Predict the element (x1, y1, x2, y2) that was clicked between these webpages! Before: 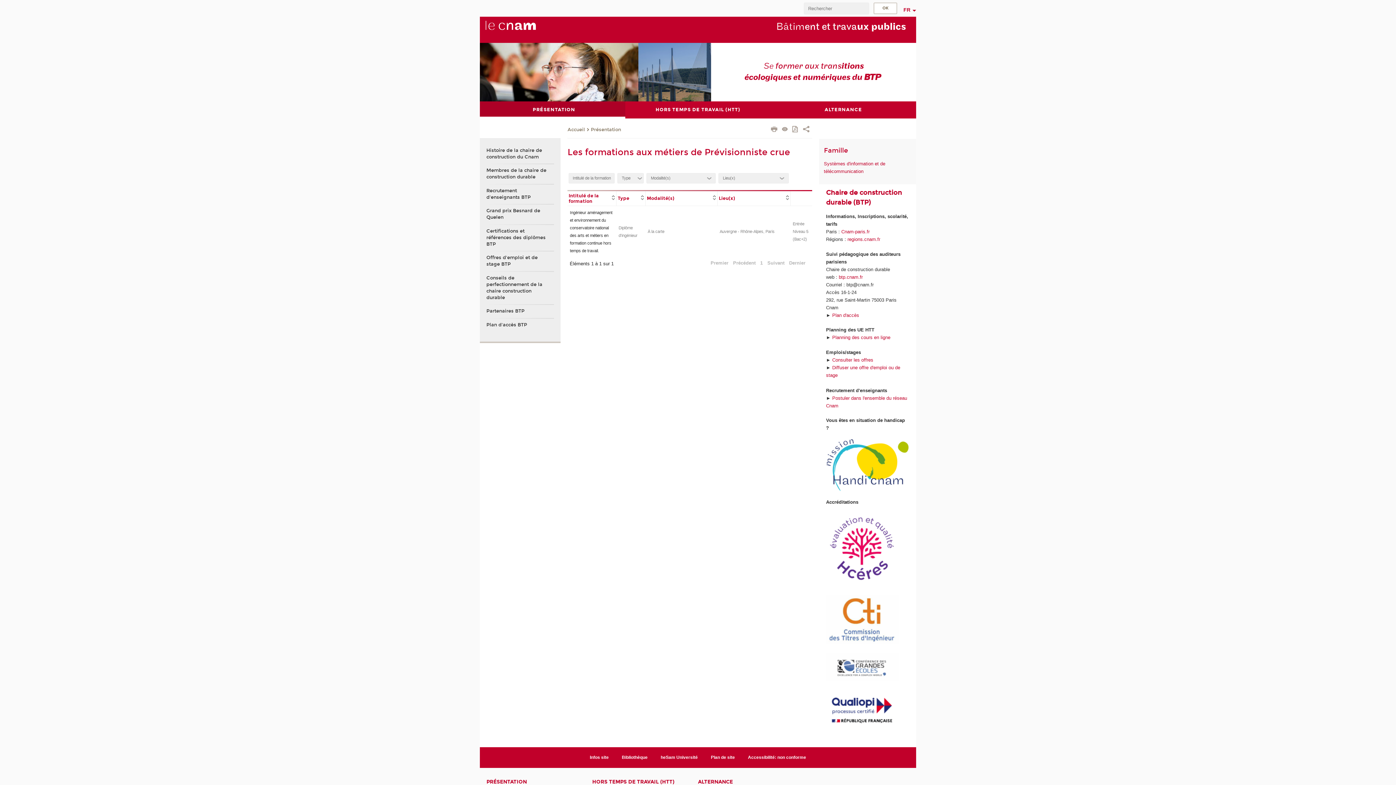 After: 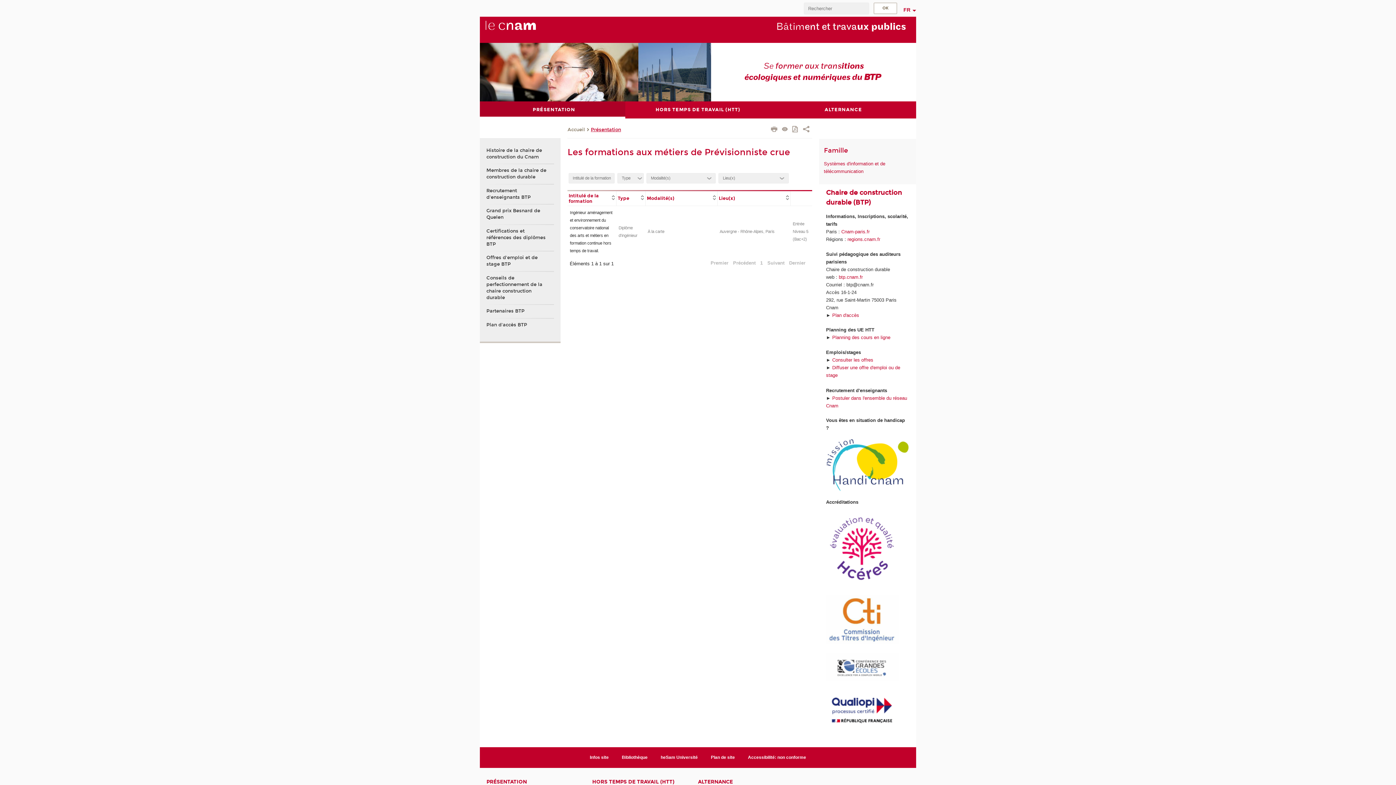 Action: bbox: (590, 126, 621, 133) label: Présentation